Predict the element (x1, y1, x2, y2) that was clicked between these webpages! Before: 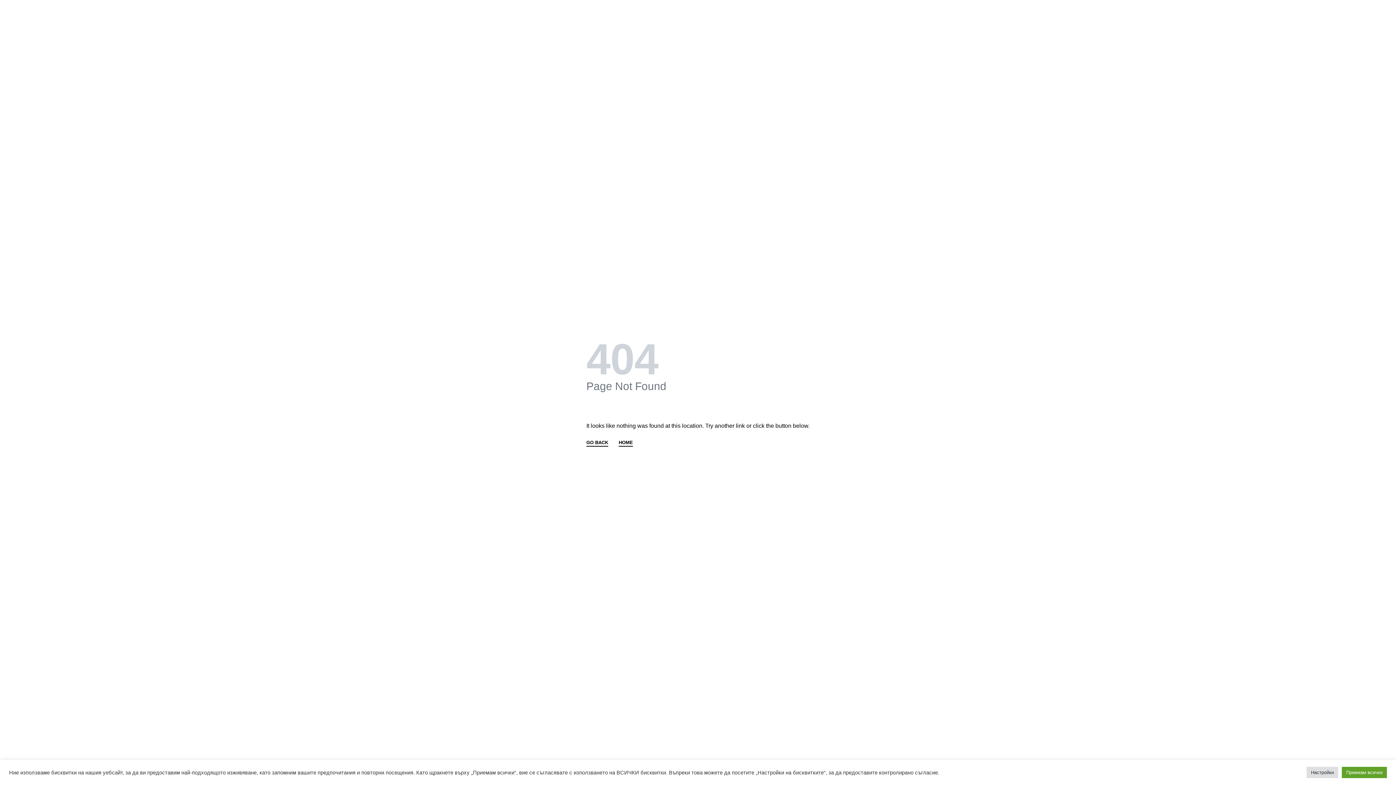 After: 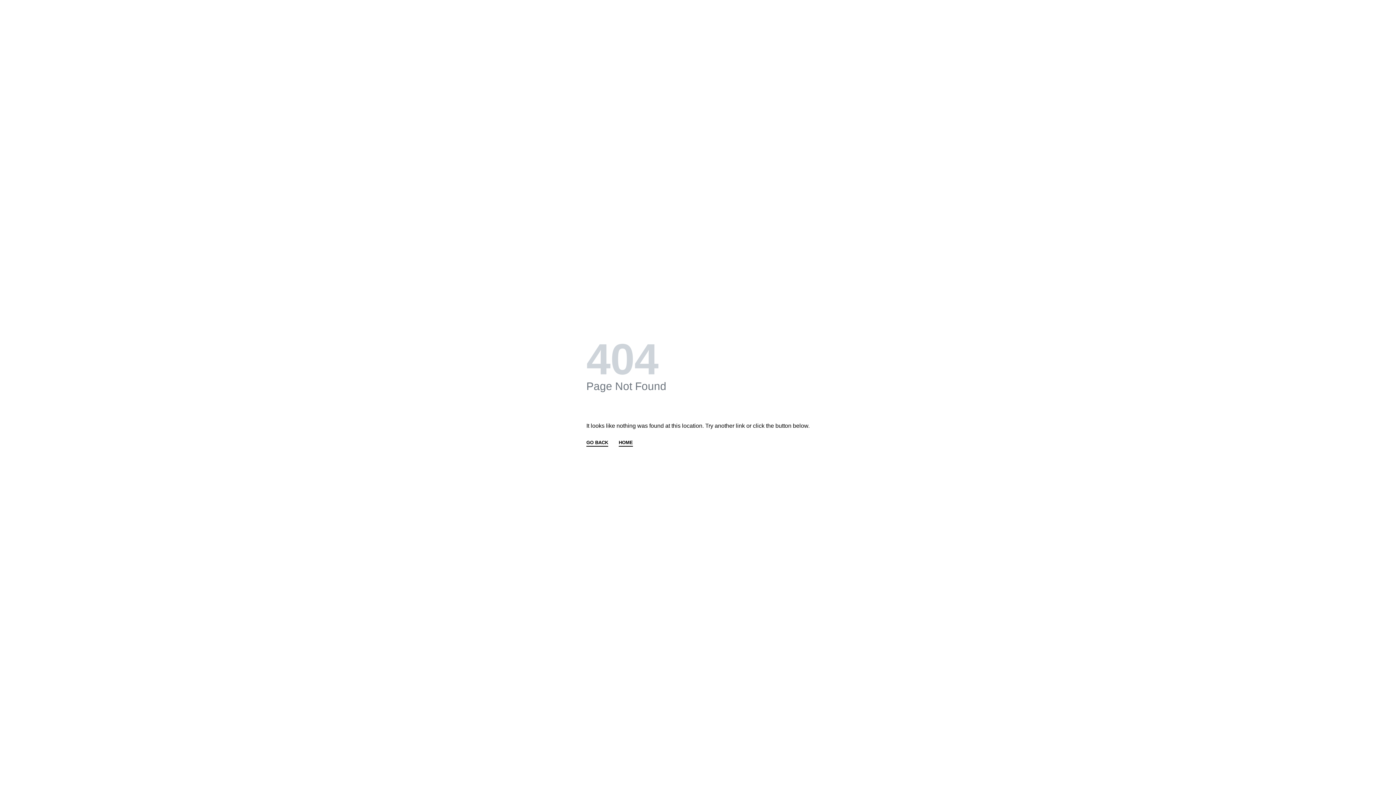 Action: bbox: (1342, 767, 1387, 778) label: Приемам всички